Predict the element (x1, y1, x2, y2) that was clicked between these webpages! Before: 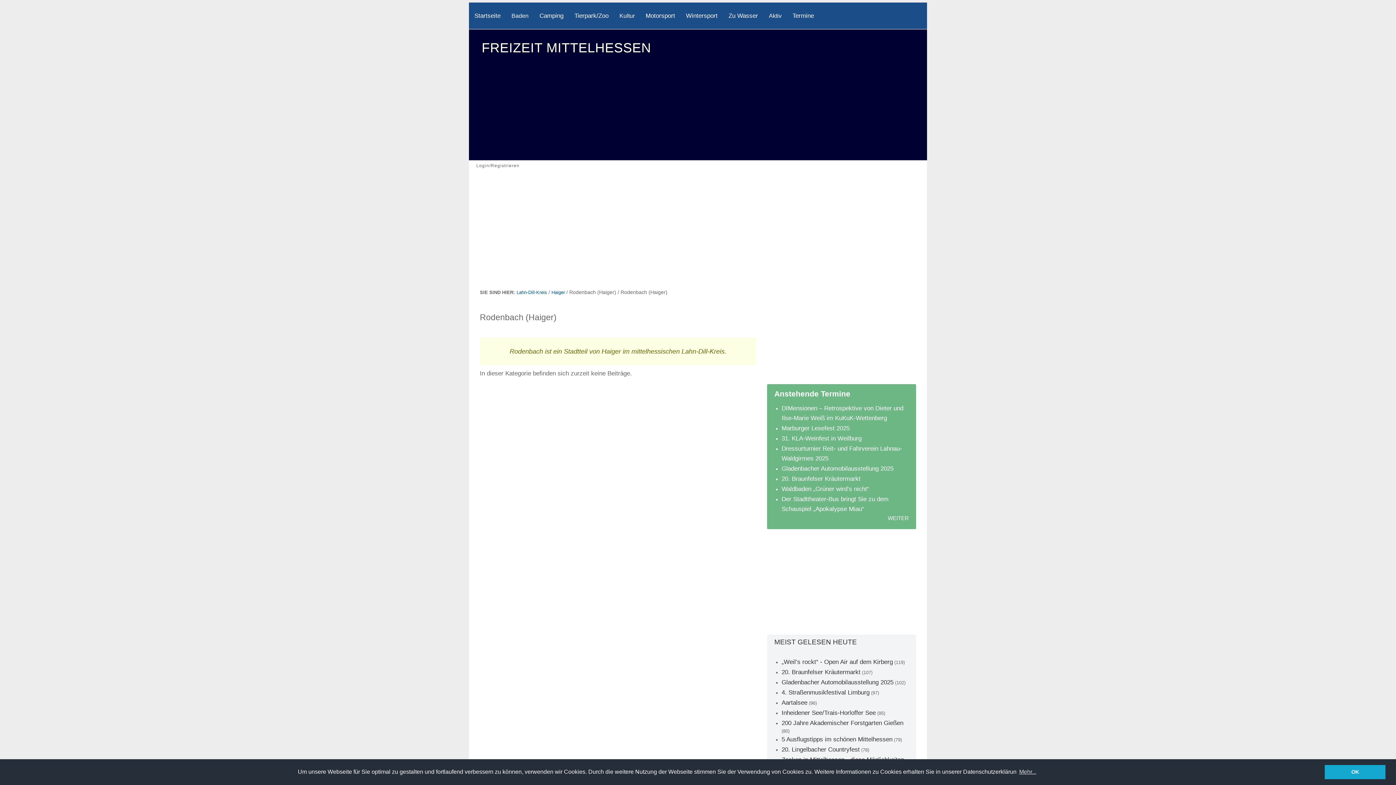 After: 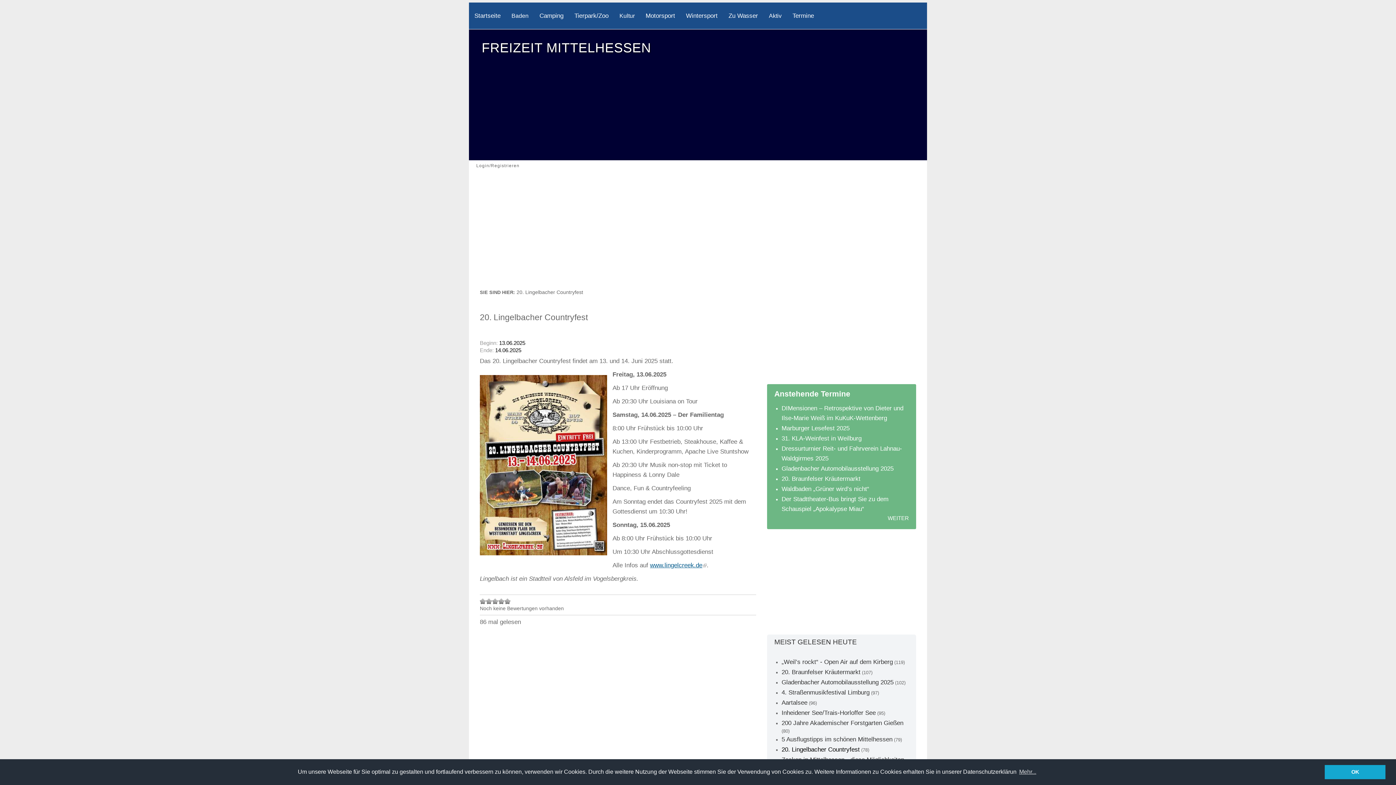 Action: label: 20. Lingelbacher Countryfest bbox: (781, 746, 860, 753)